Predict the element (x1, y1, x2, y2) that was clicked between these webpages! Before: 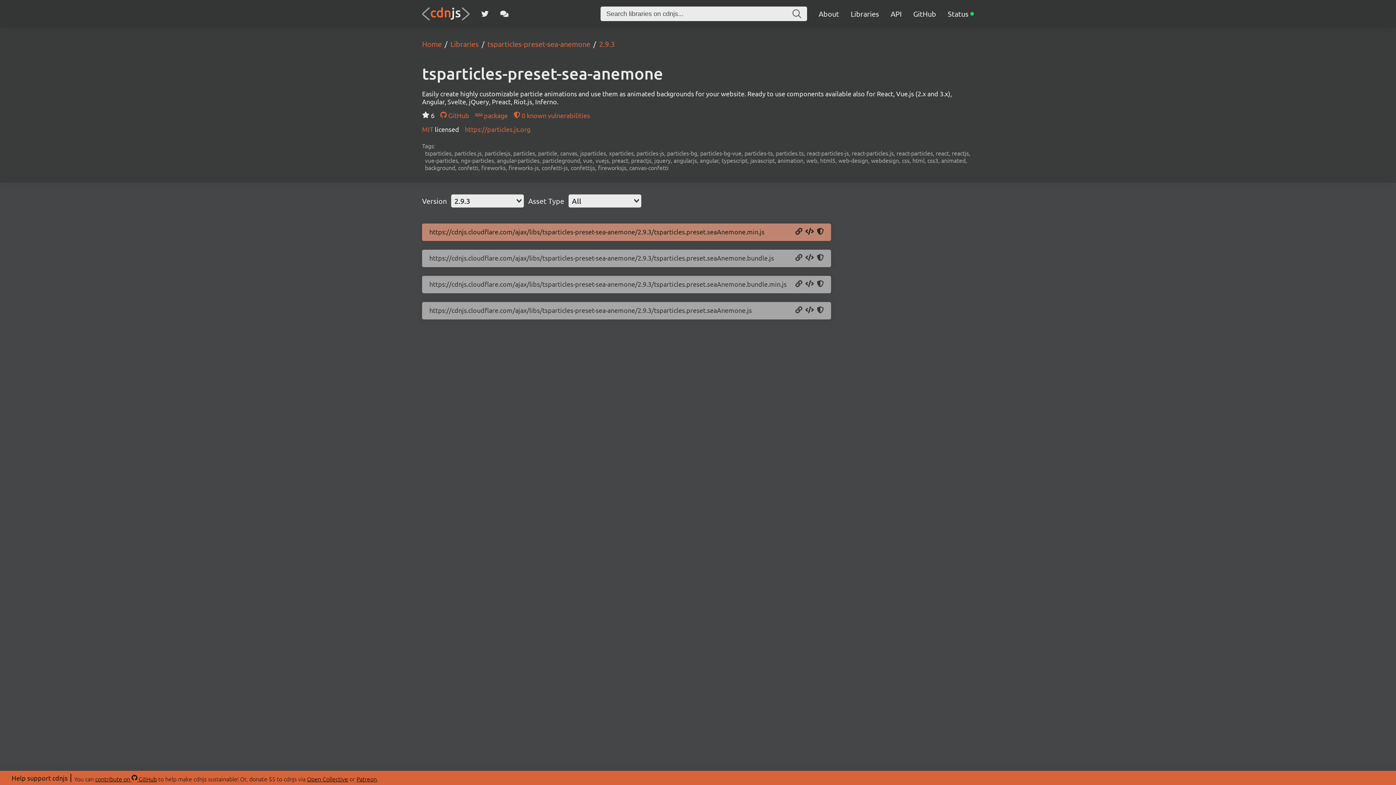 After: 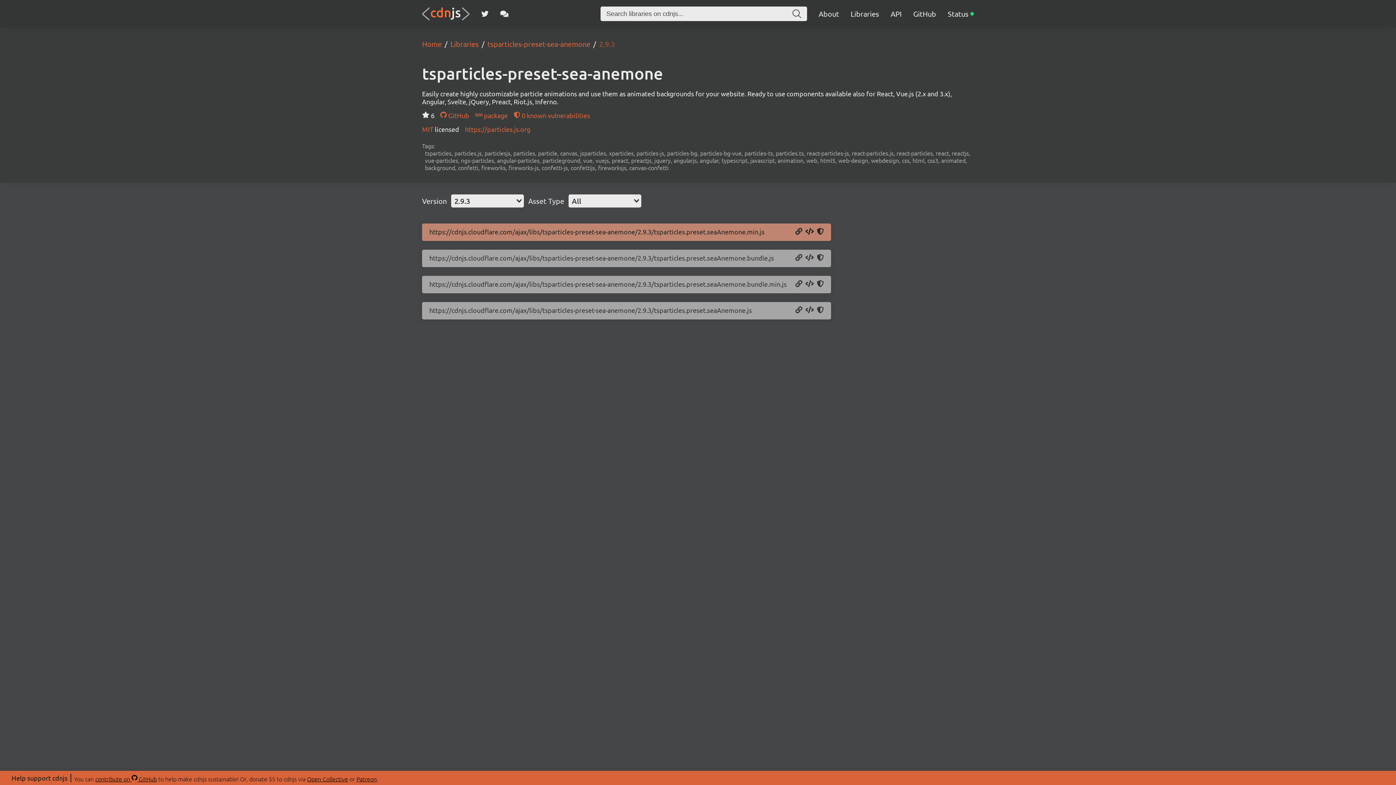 Action: bbox: (590, 39, 614, 48) label: 2.9.3